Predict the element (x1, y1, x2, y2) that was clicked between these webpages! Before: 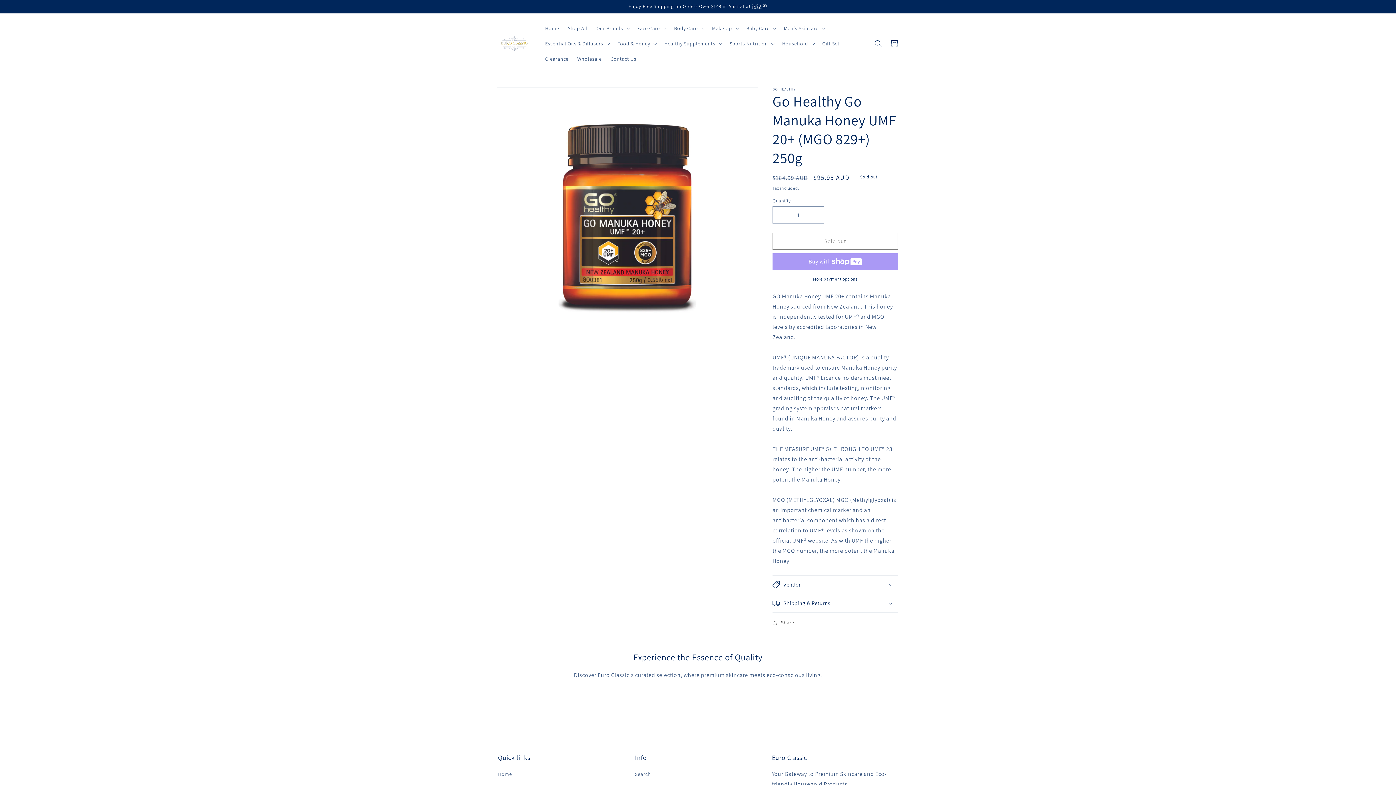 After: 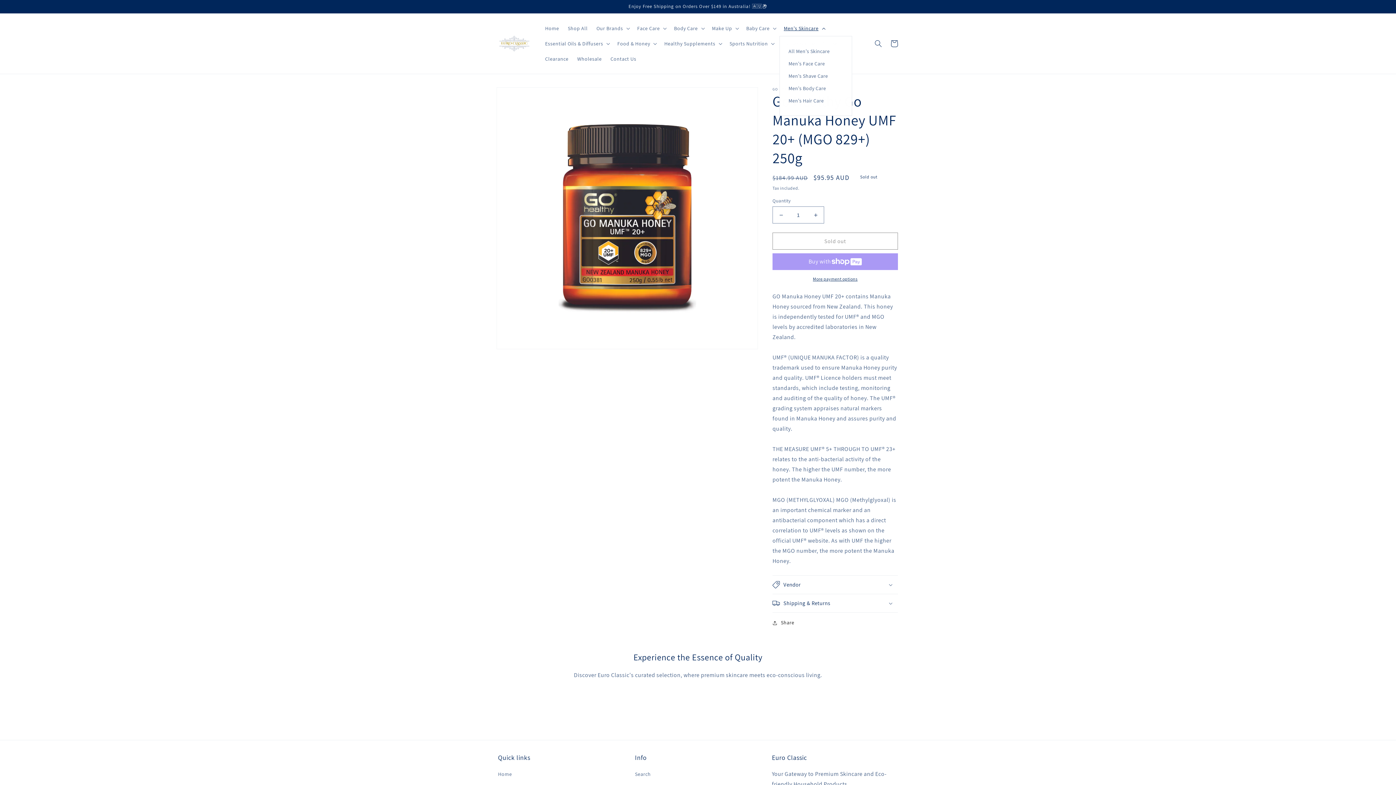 Action: bbox: (779, 20, 828, 36) label: Men's Skincare